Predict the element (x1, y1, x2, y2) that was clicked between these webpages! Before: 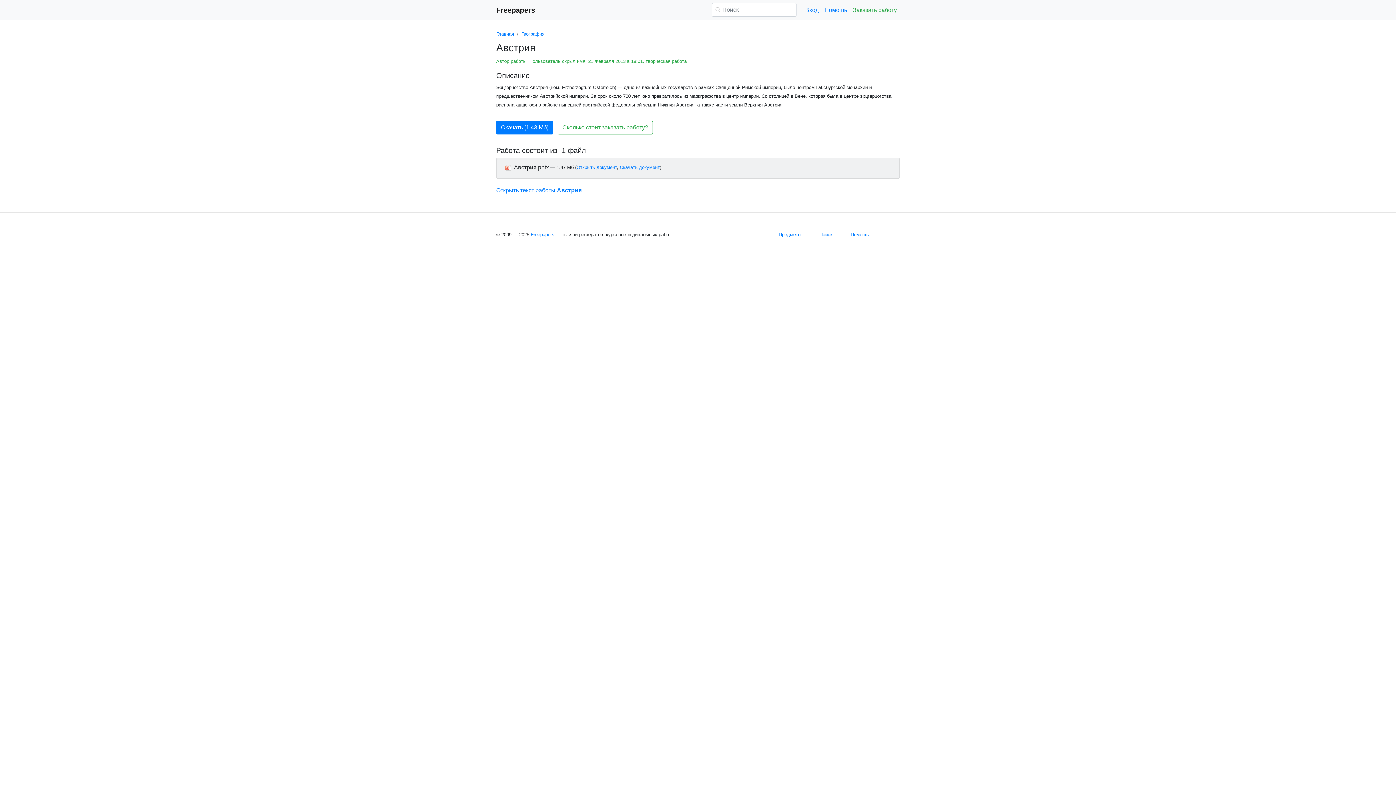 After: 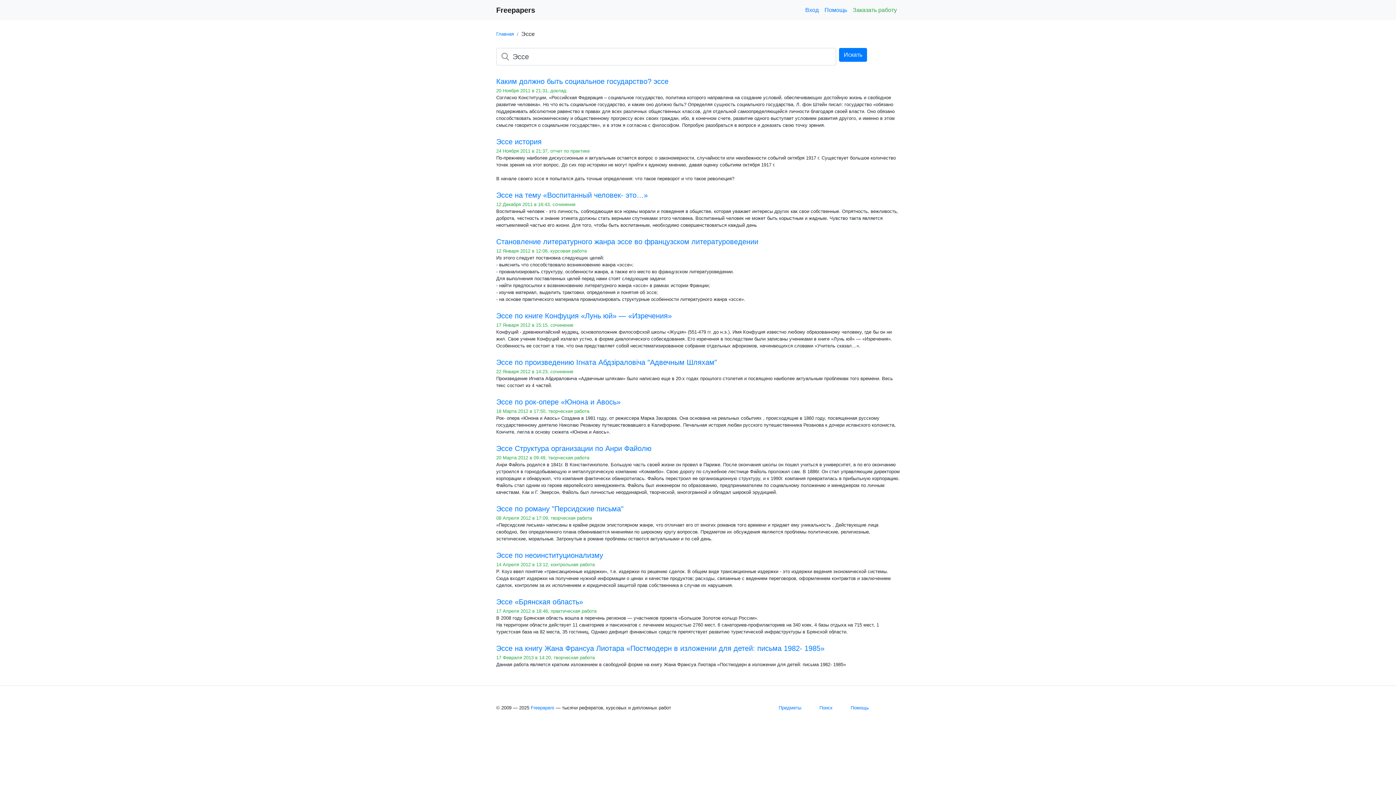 Action: label: Поиск bbox: (813, 230, 832, 238)